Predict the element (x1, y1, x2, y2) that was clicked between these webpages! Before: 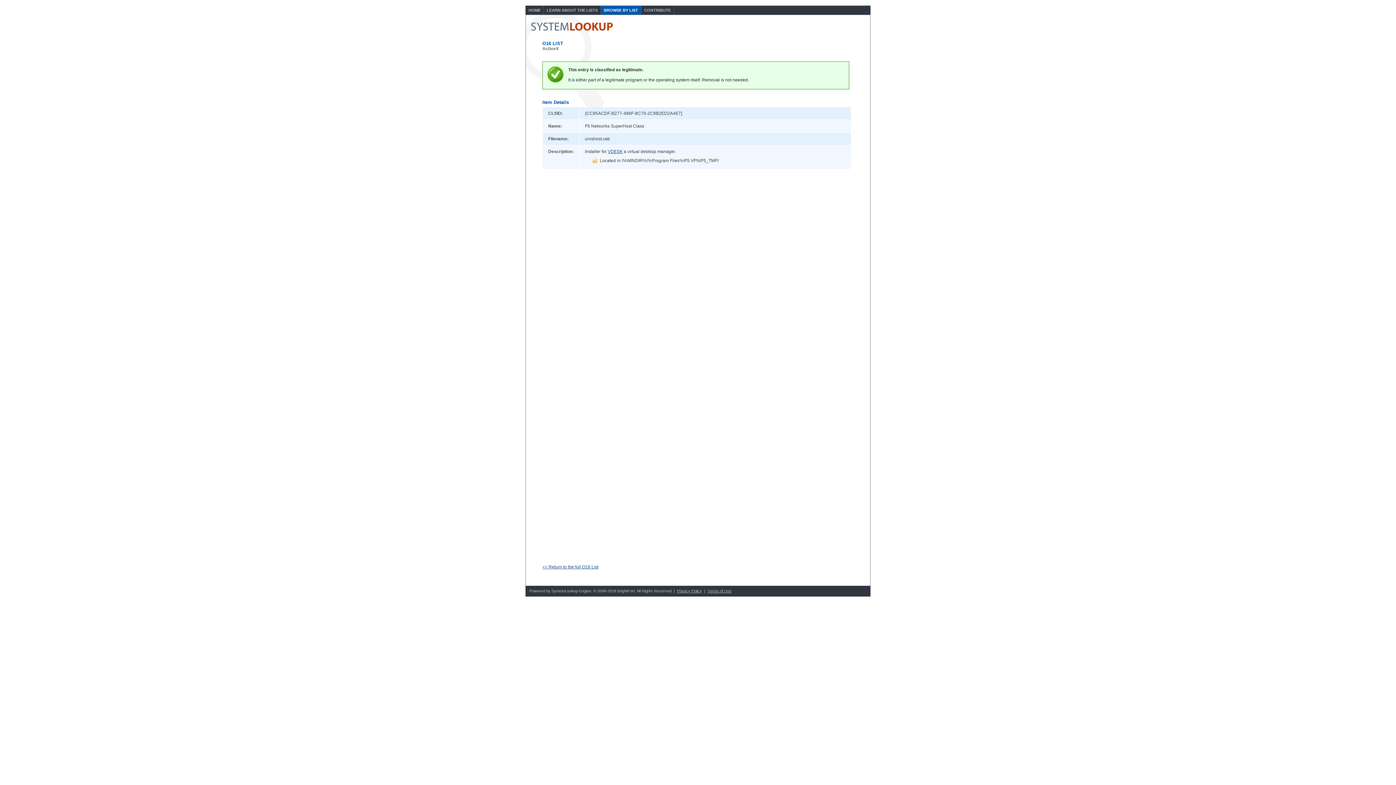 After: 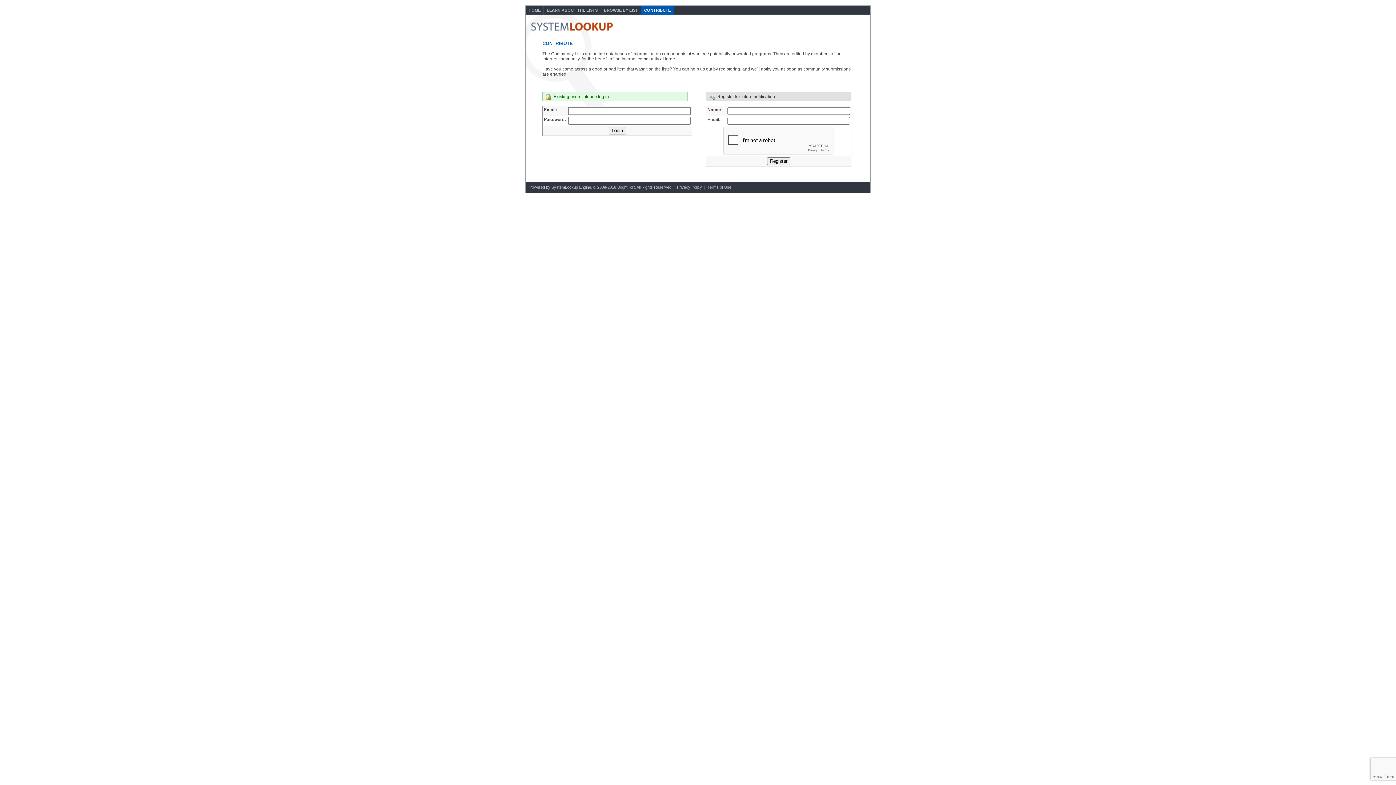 Action: bbox: (641, 5, 674, 14) label: CONTRIBUTE